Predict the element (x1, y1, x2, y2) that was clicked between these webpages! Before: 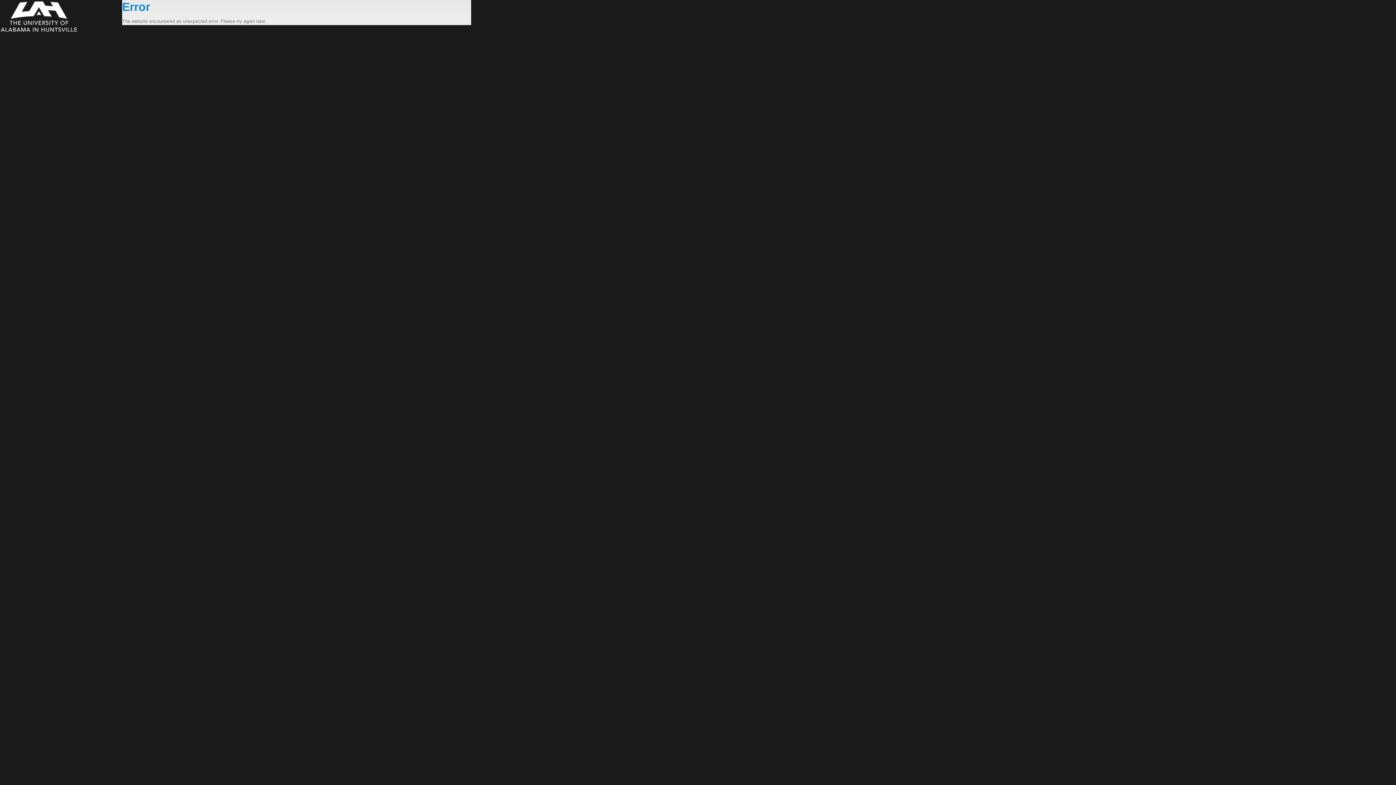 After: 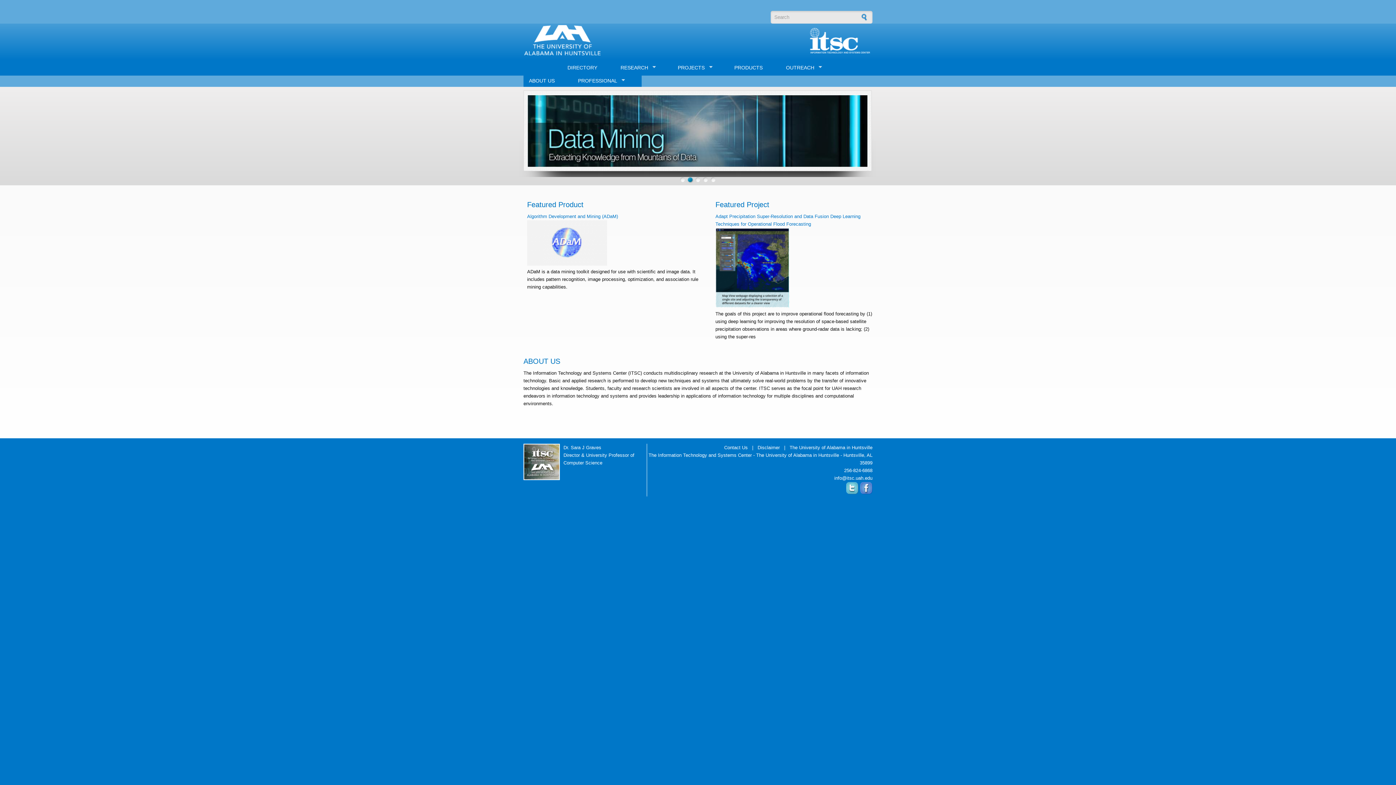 Action: bbox: (0, 0, 122, 33)